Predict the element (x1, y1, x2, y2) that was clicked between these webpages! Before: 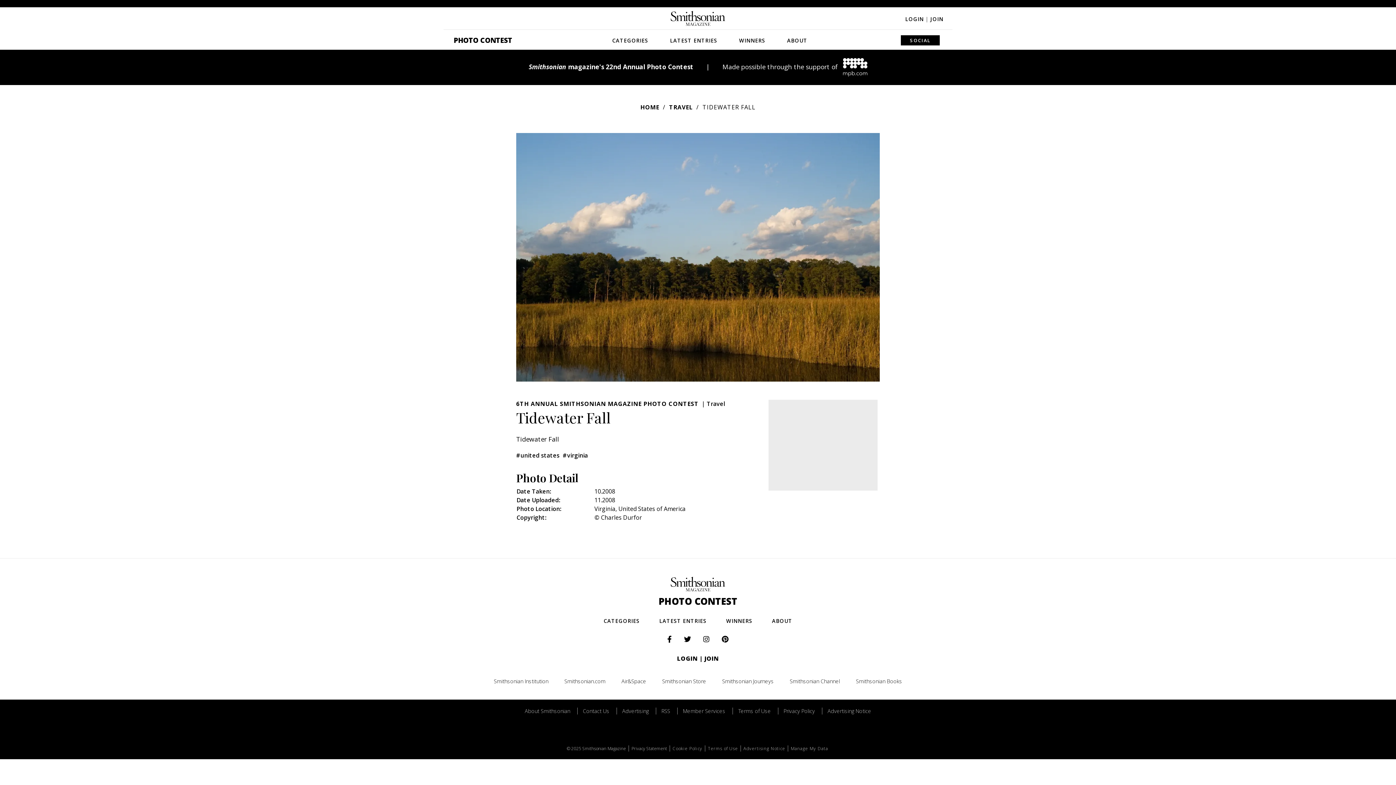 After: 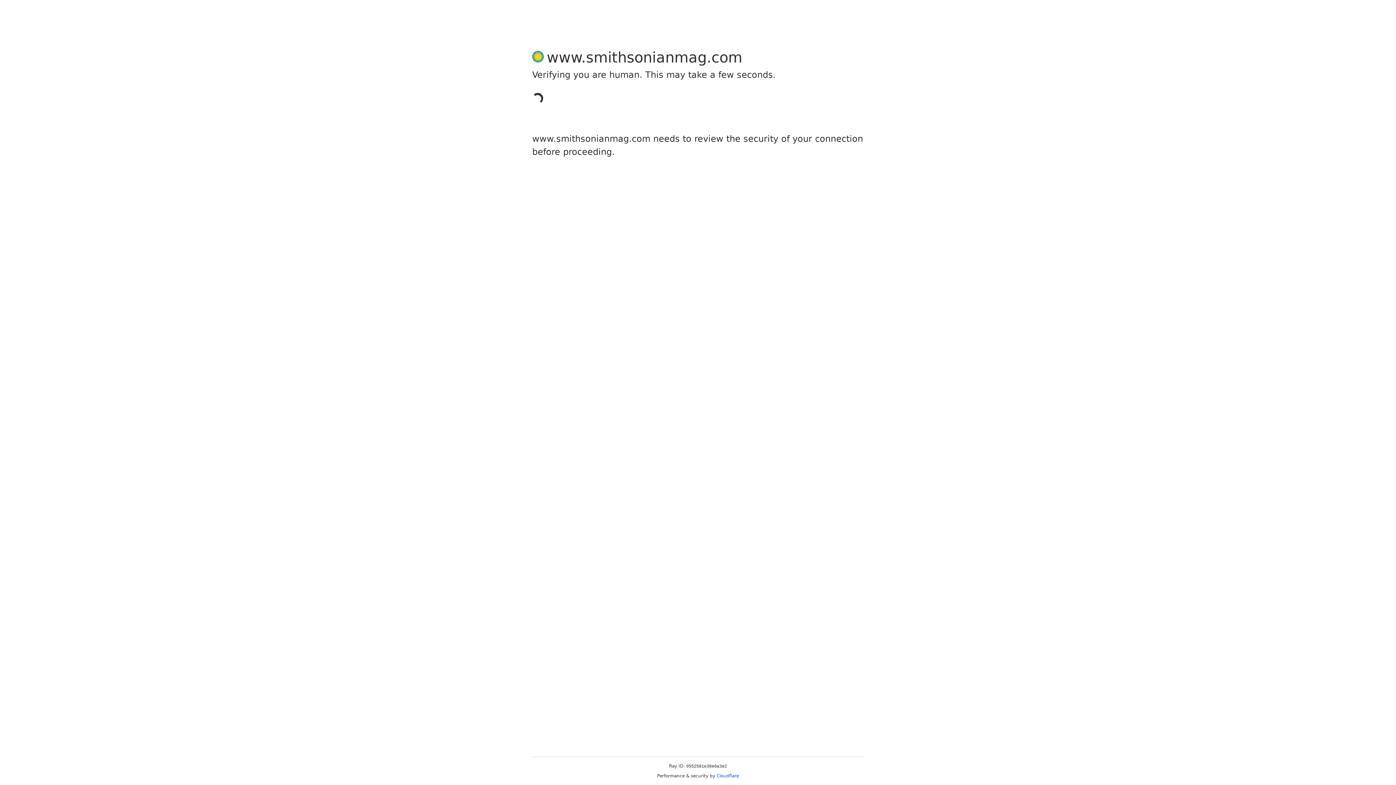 Action: bbox: (669, 745, 703, 752) label: Cookie Policy